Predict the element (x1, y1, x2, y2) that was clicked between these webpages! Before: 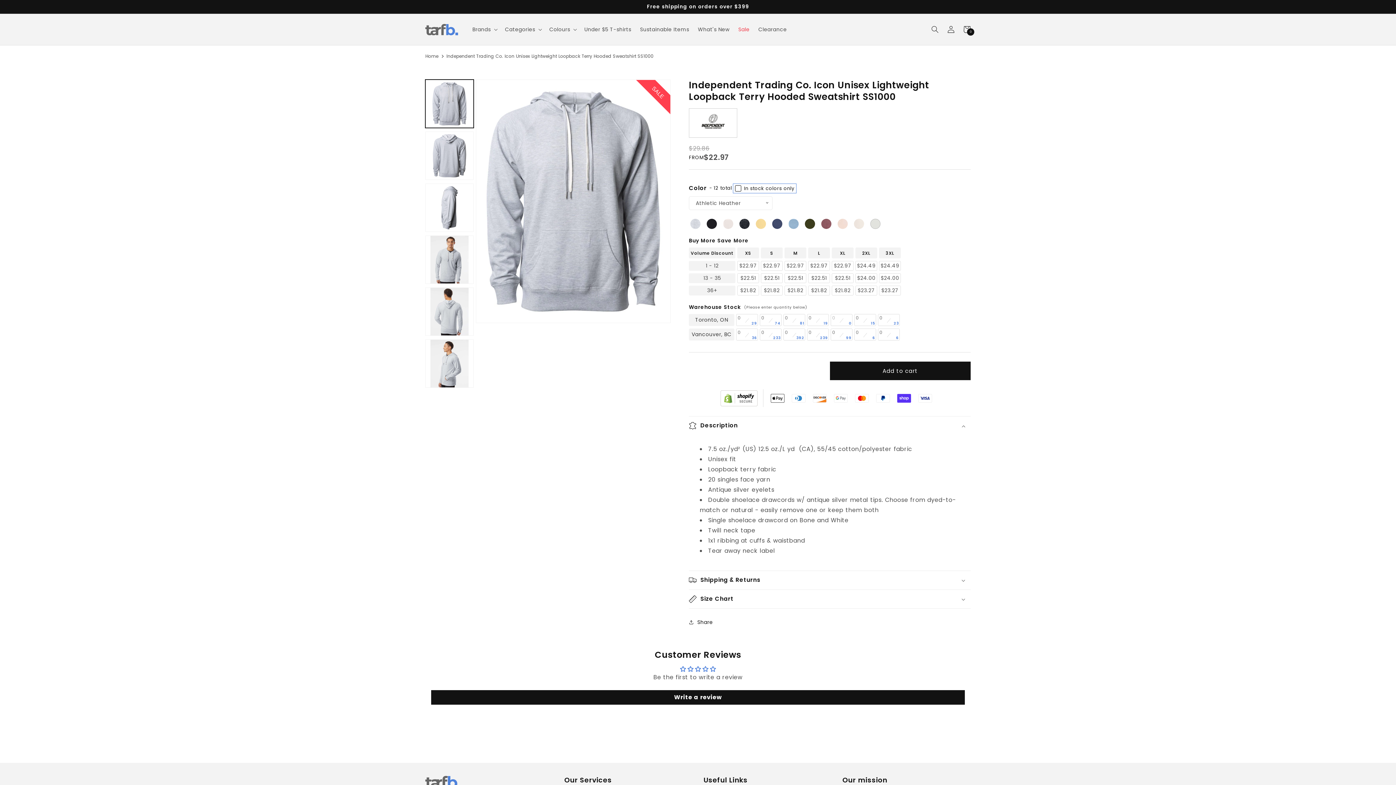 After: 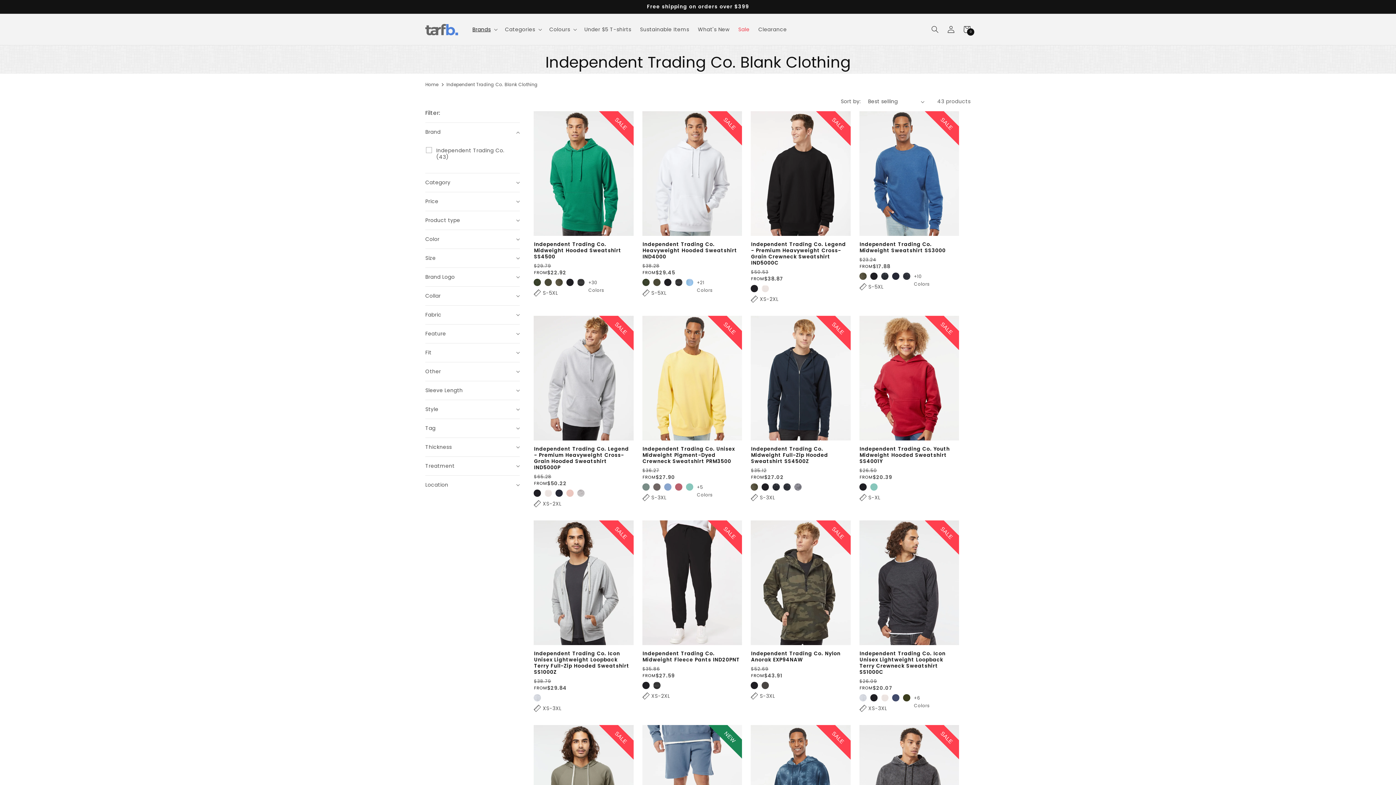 Action: bbox: (693, 112, 733, 133)